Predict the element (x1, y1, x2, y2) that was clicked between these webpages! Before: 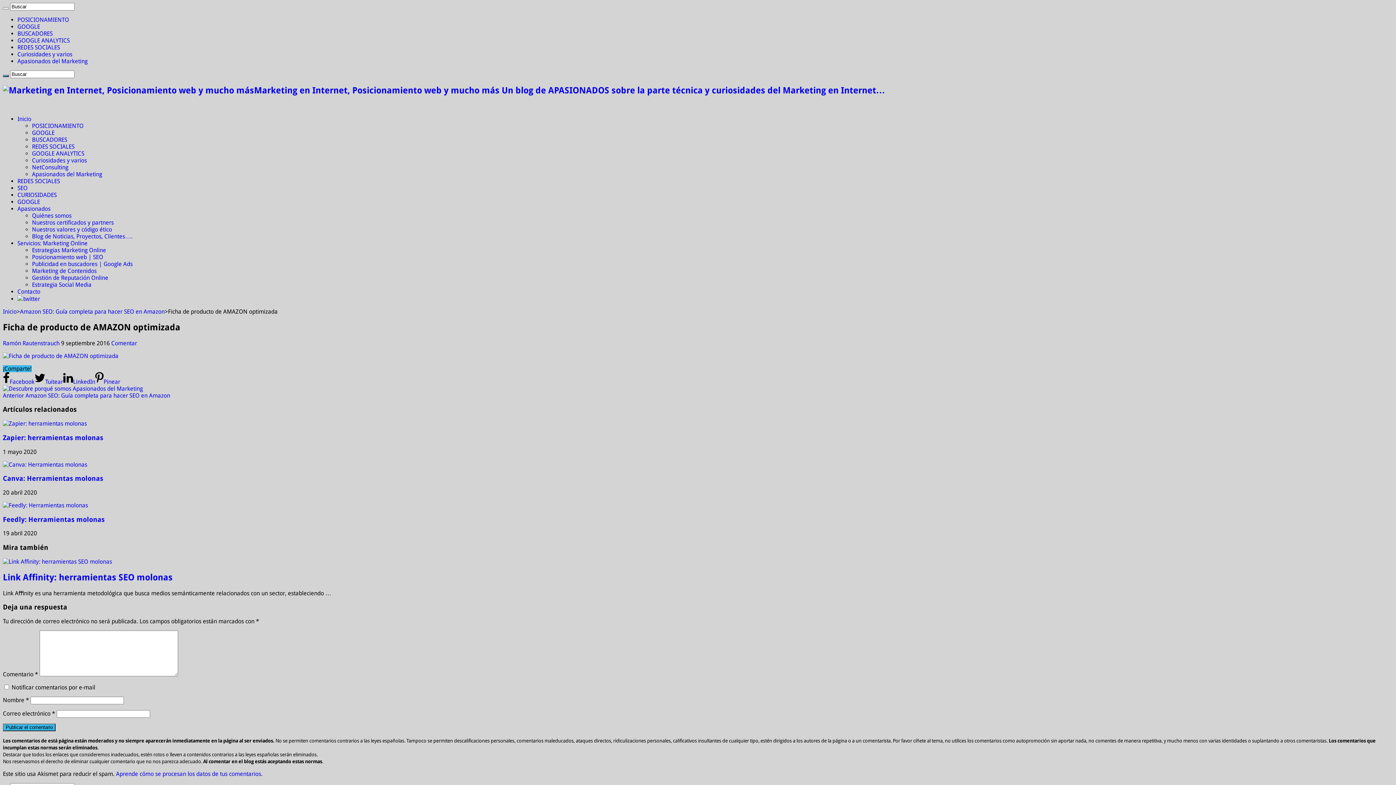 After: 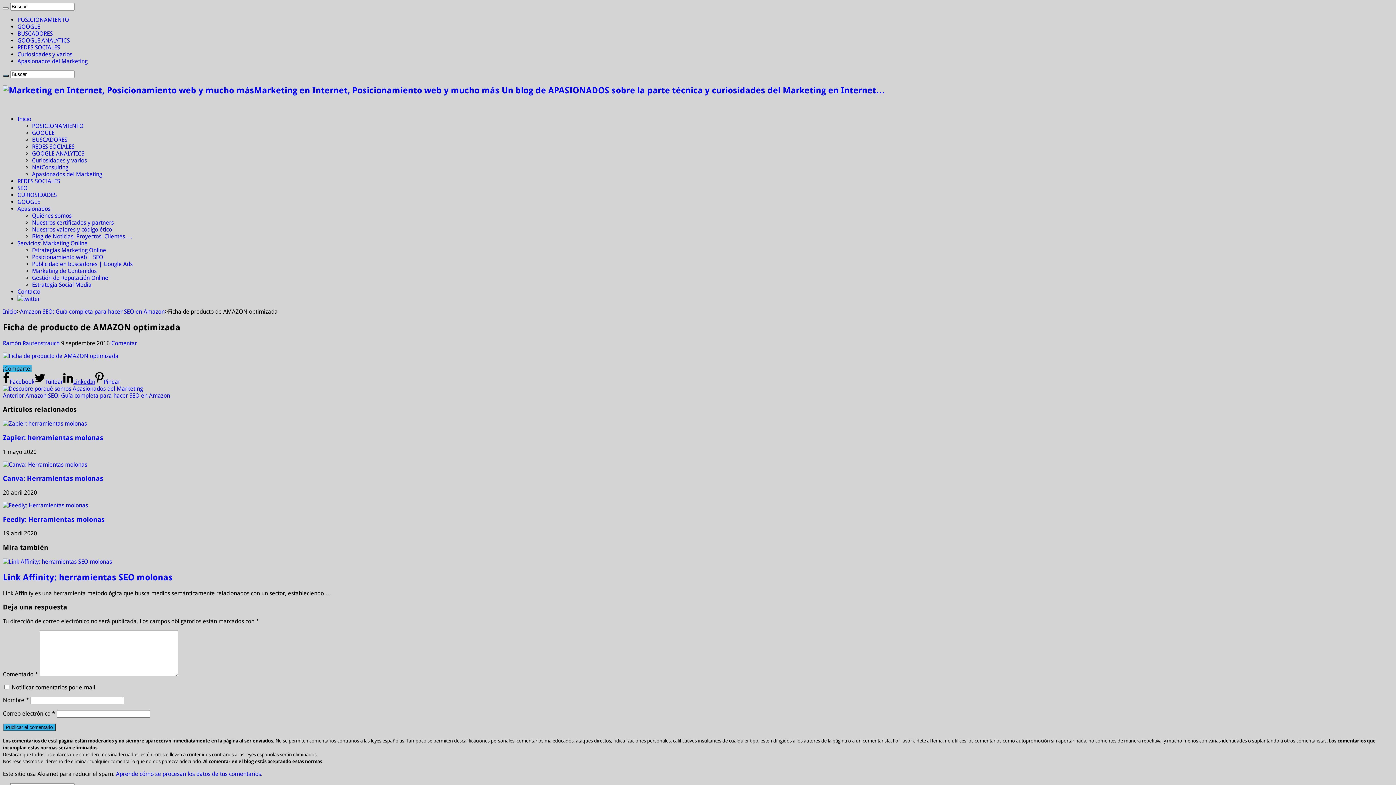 Action: label: LinkedIn bbox: (63, 378, 95, 385)